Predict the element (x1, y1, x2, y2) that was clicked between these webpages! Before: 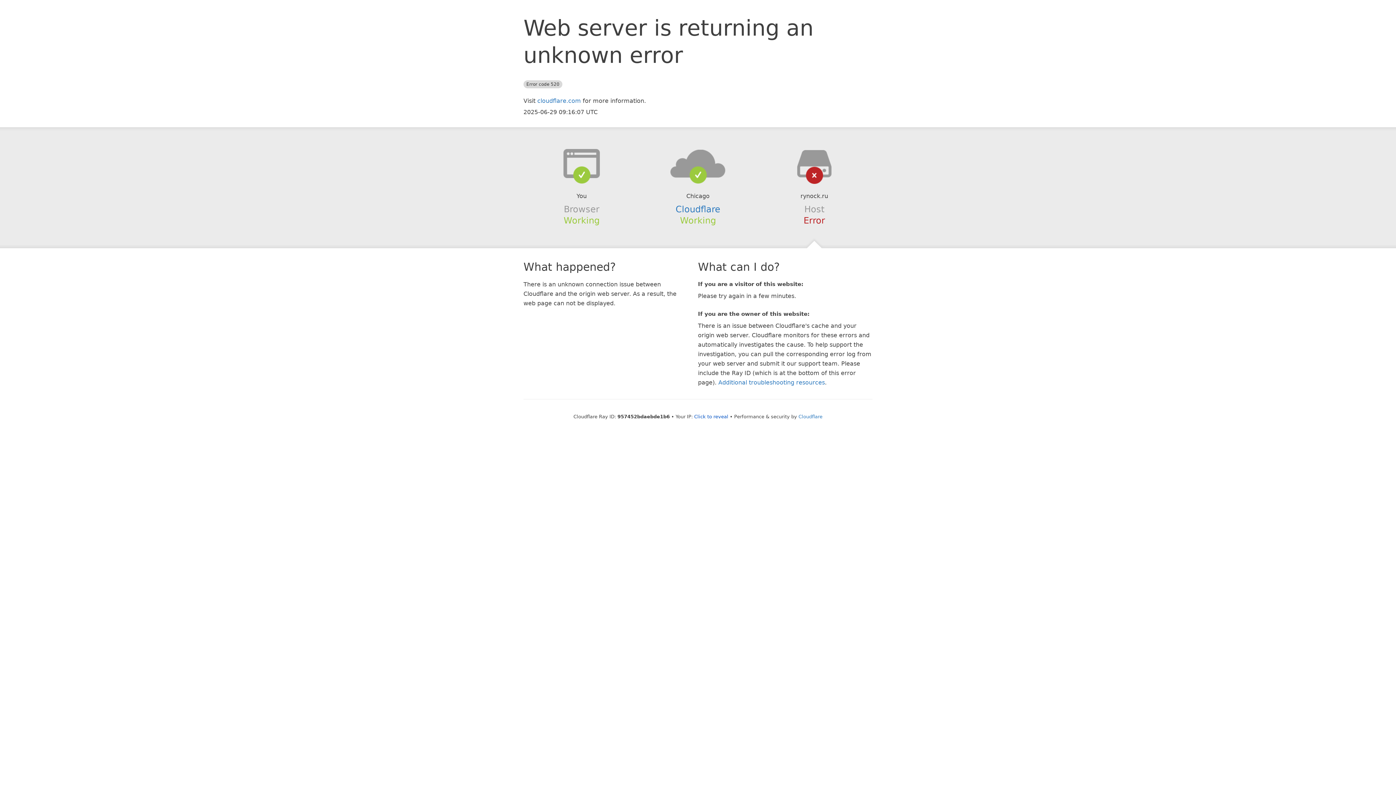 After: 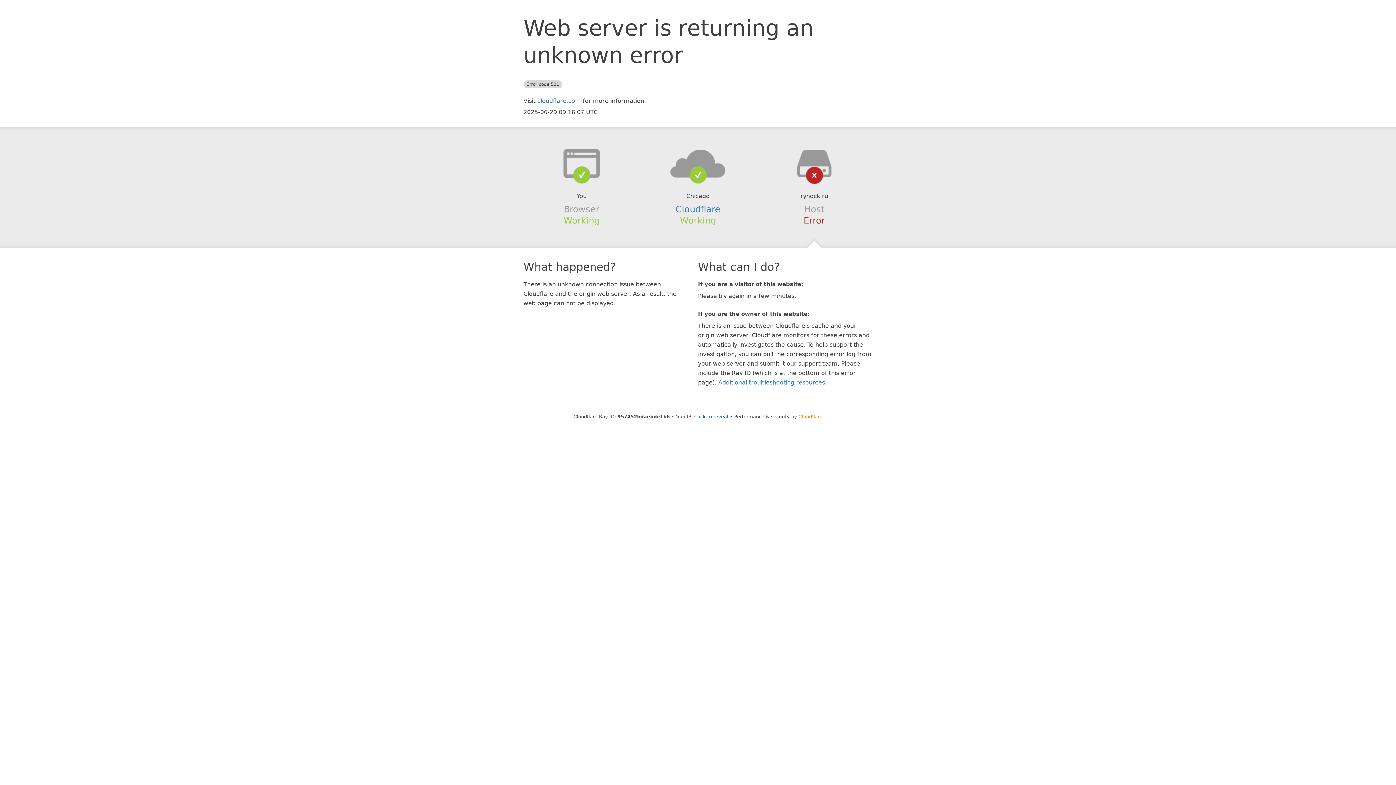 Action: bbox: (798, 414, 822, 419) label: Cloudflare